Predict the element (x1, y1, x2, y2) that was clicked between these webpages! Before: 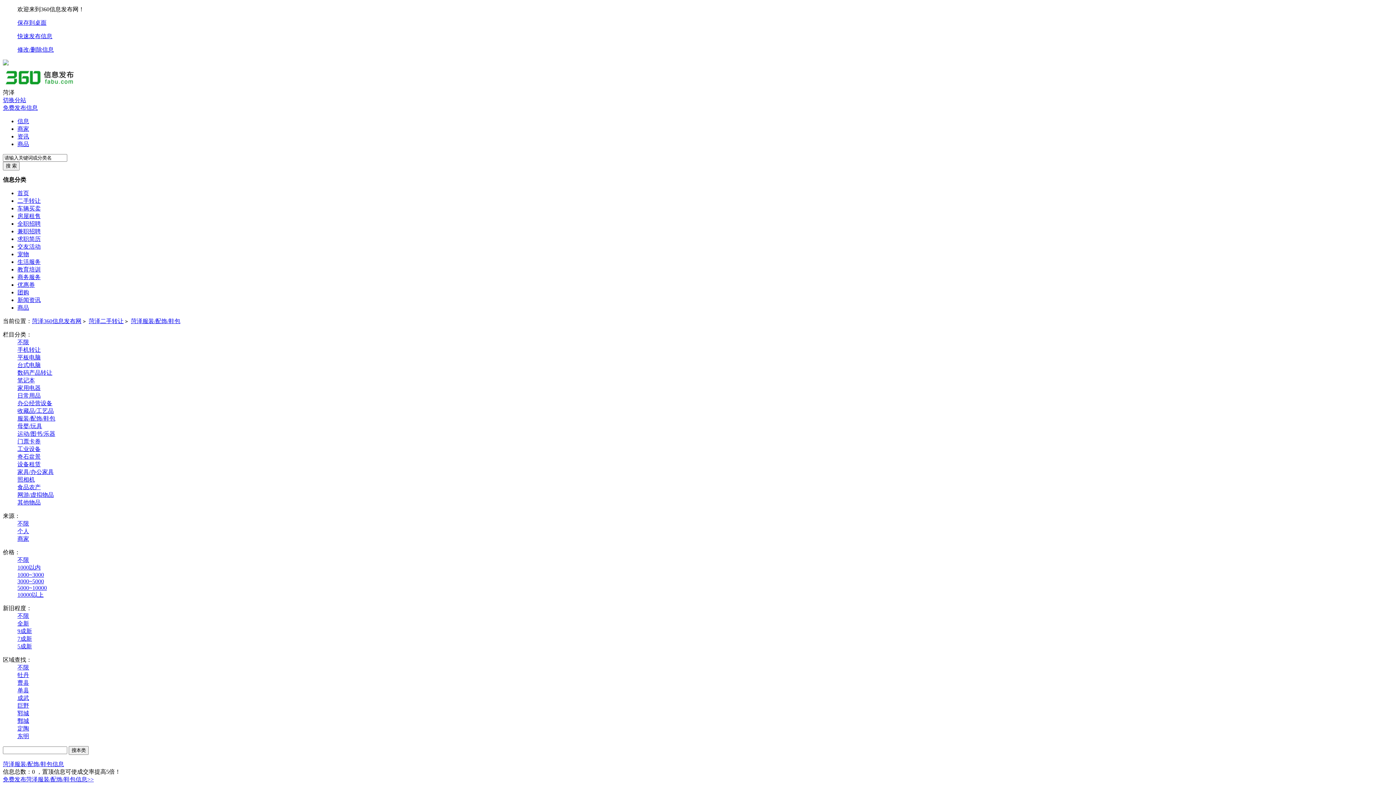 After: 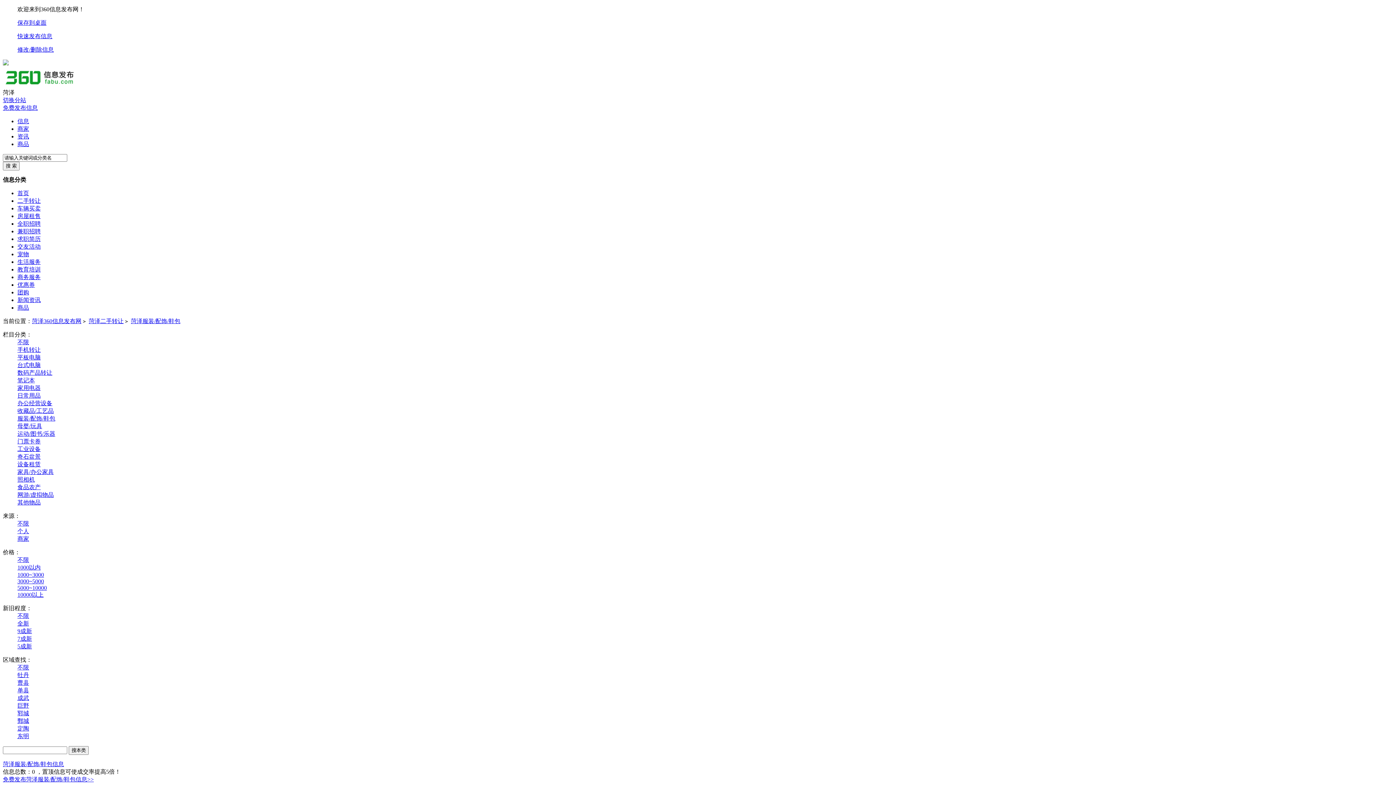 Action: label: 免费发布菏泽服装/配饰/鞋包信息>> bbox: (2, 776, 93, 782)